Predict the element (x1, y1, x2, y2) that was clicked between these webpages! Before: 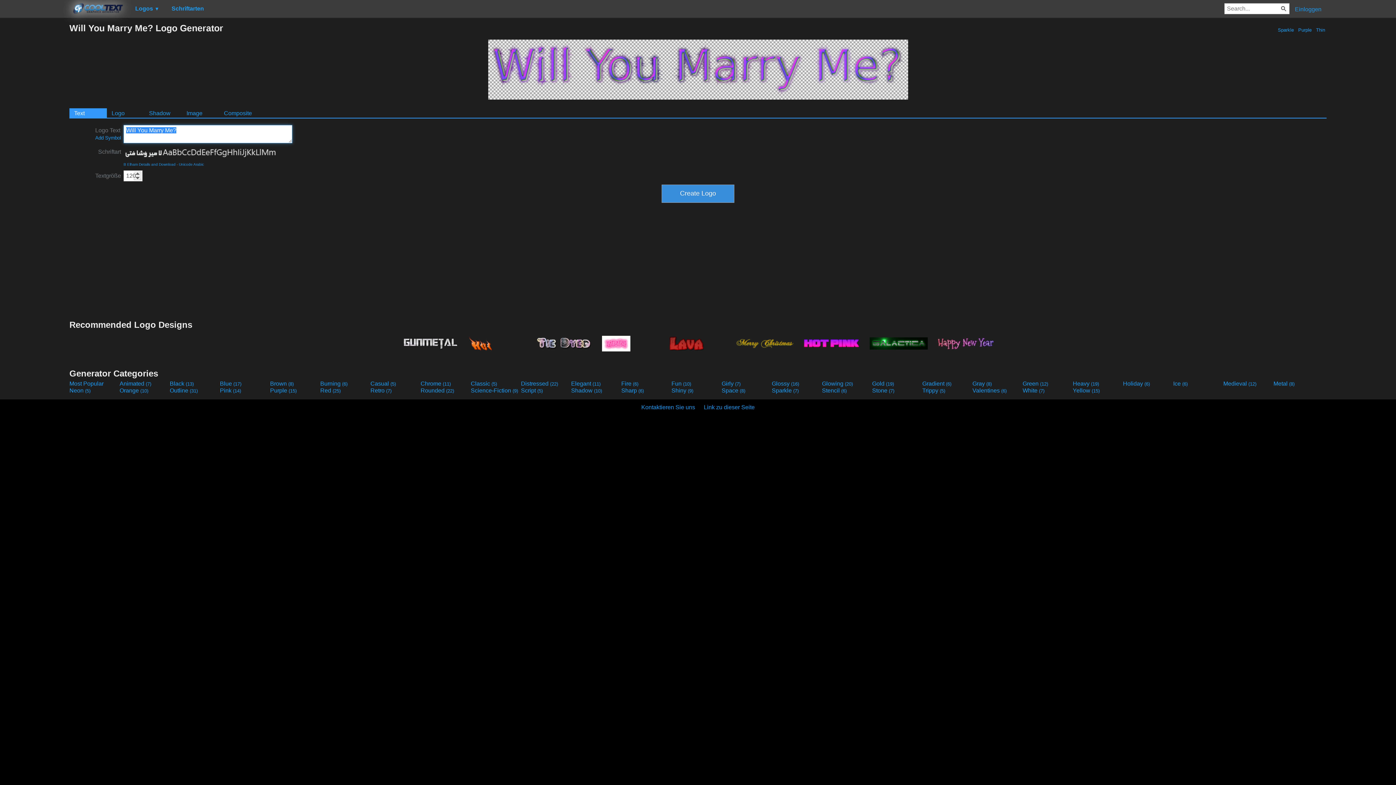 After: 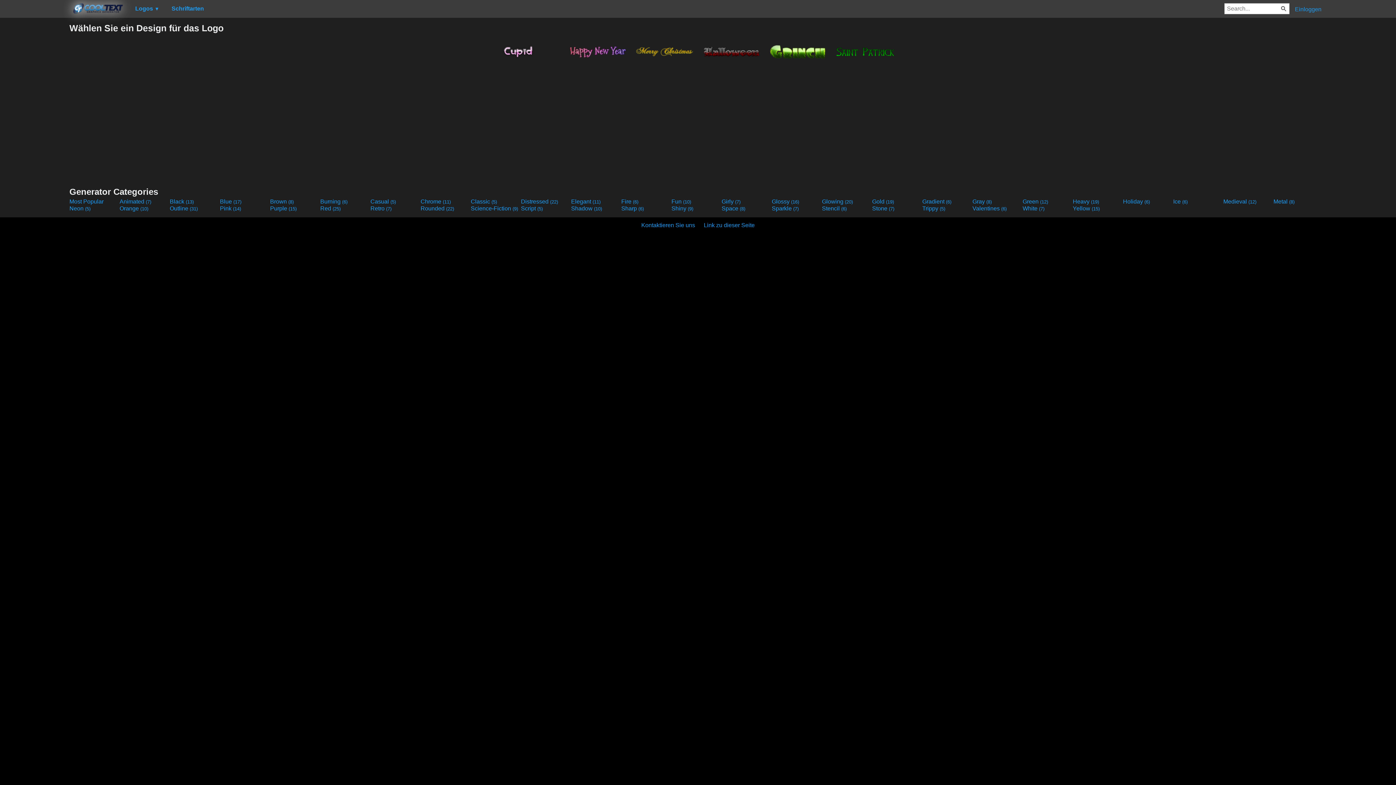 Action: bbox: (1123, 380, 1172, 387) label: Holiday (6)